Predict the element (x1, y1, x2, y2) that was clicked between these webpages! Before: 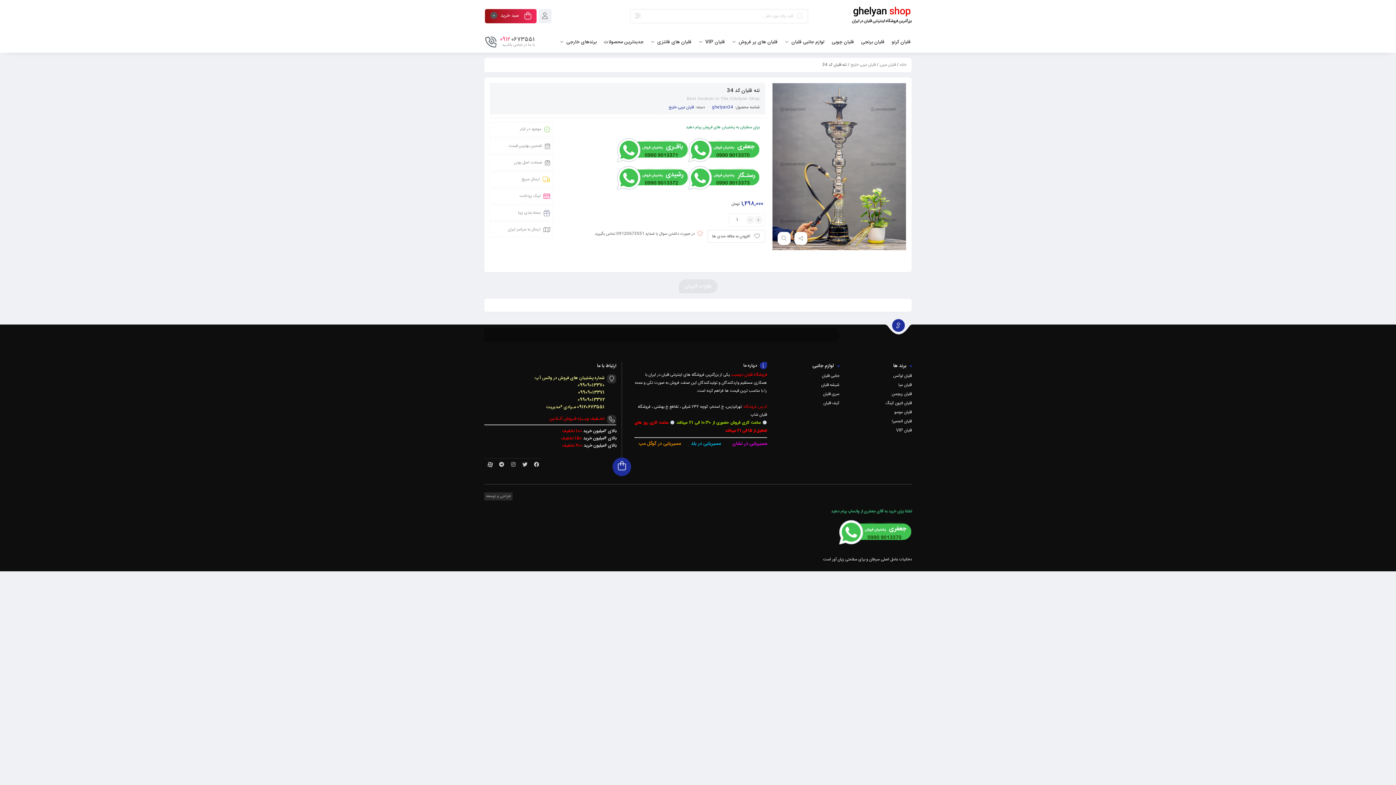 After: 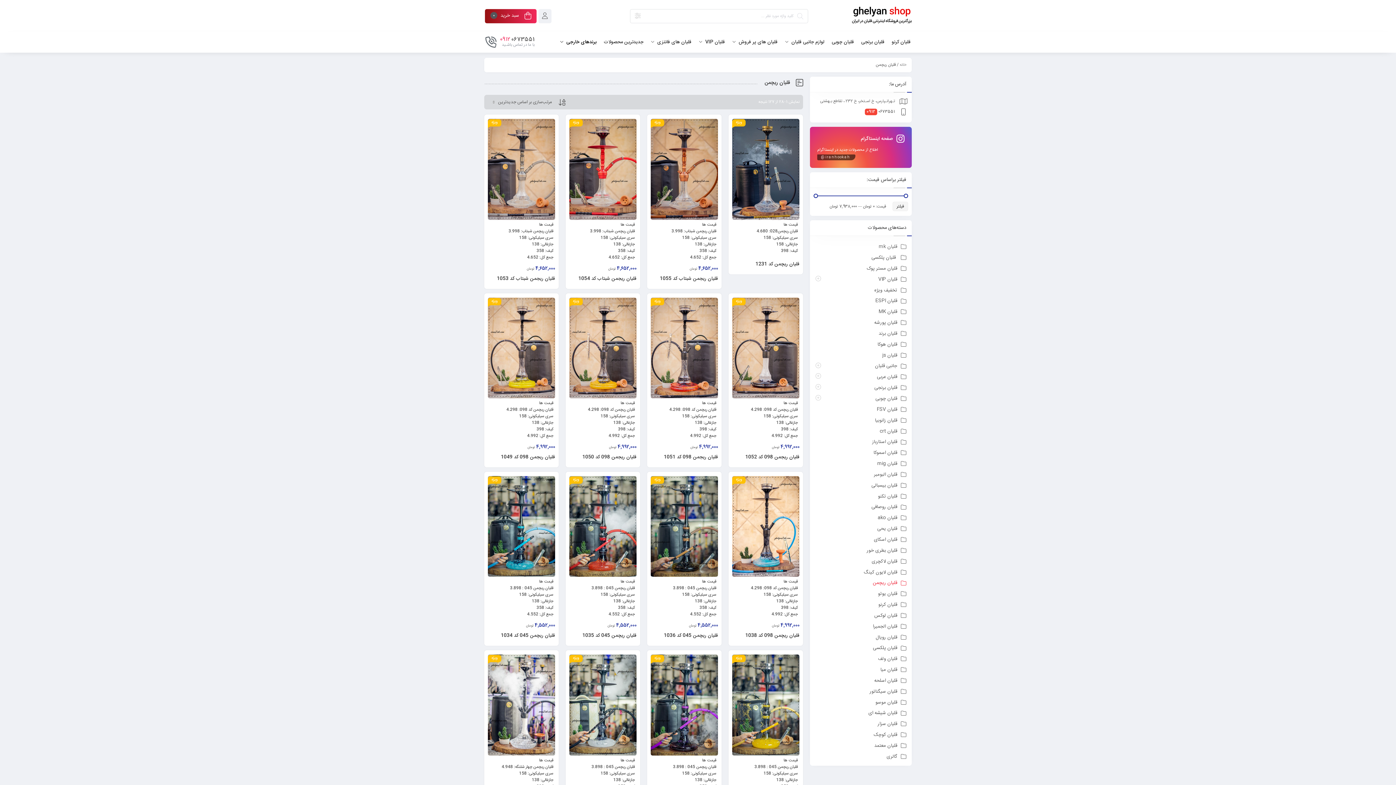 Action: label: قلیان ریچمن bbox: (892, 391, 912, 397)